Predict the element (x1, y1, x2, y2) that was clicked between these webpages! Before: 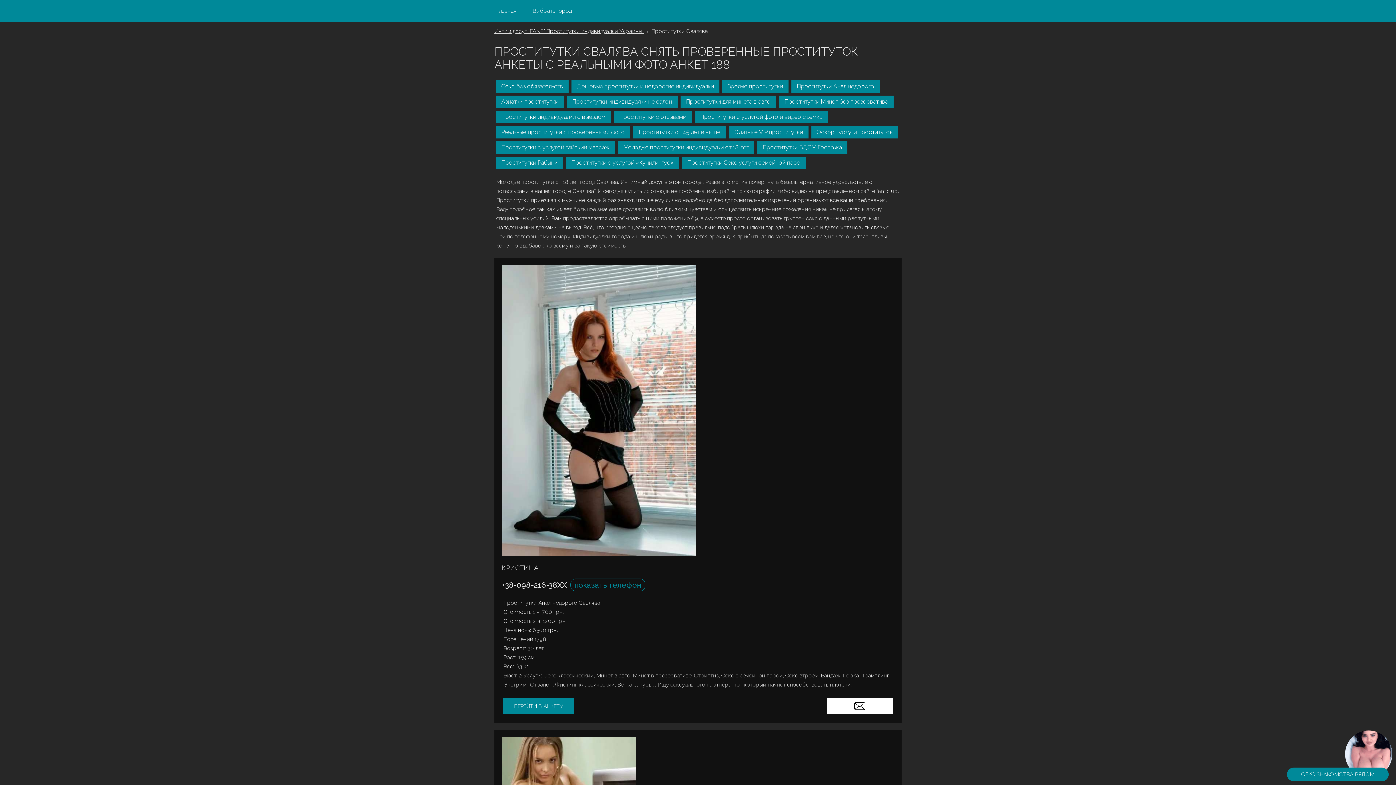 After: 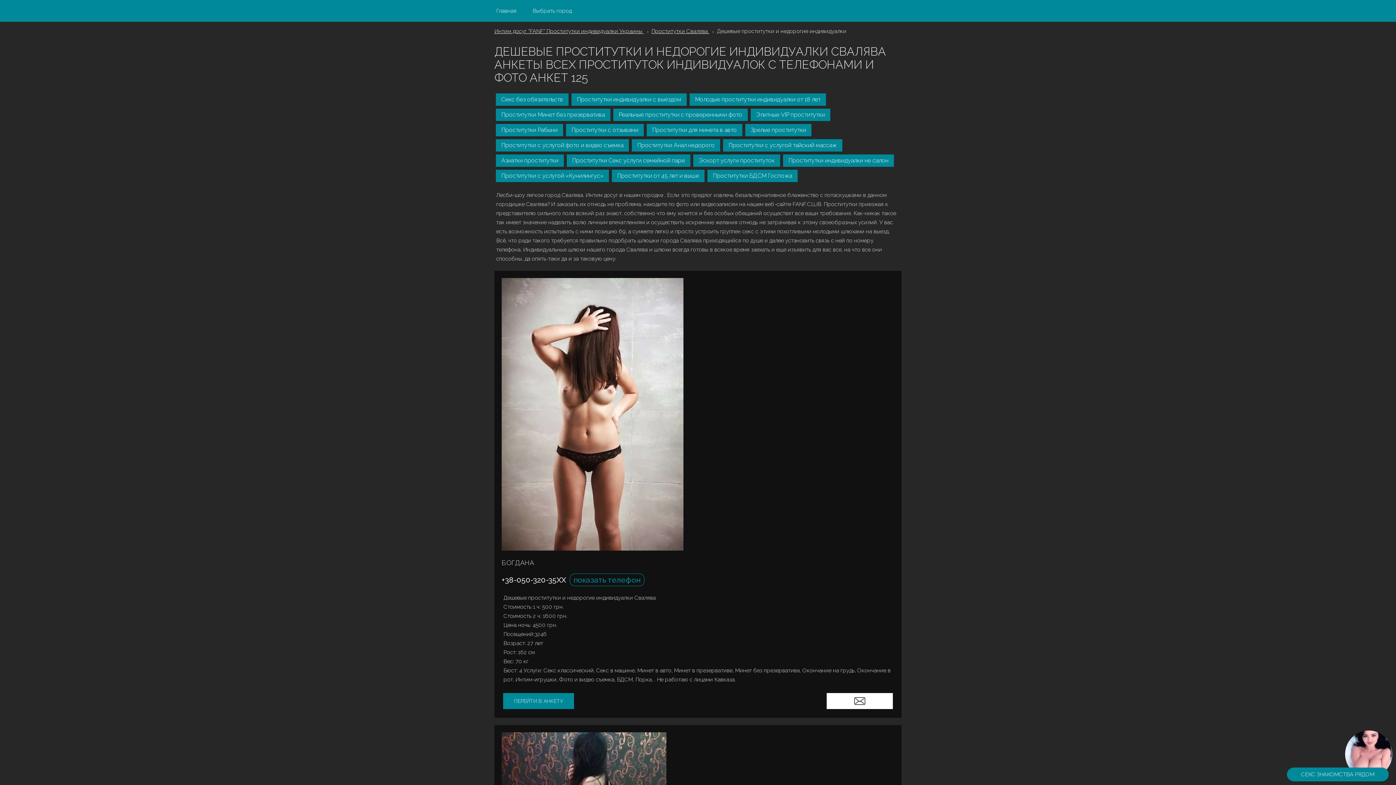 Action: bbox: (571, 80, 719, 92) label: Дешевые проститутки и недорогие индивидуалки